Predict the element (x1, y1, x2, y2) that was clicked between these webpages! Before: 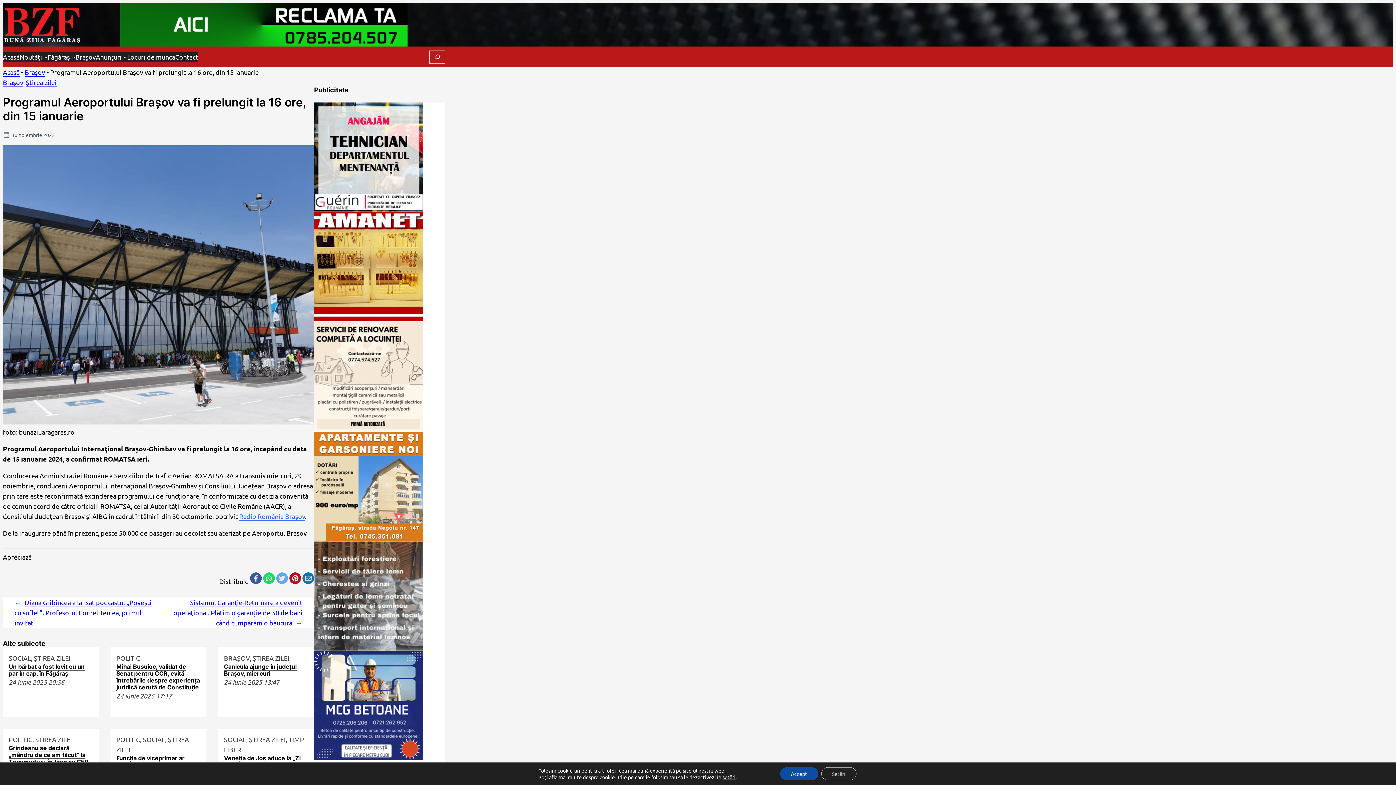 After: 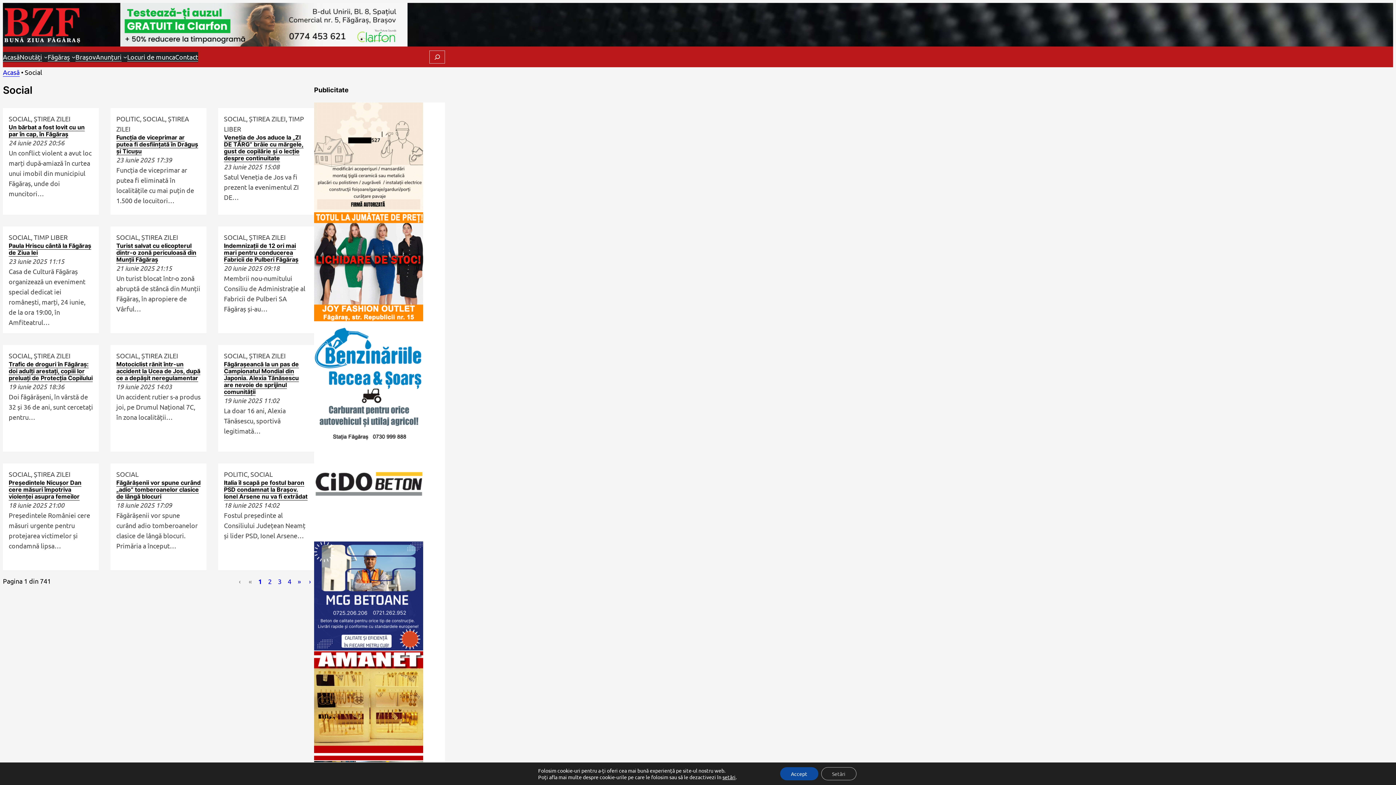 Action: bbox: (142, 736, 165, 743) label: SOCIAL